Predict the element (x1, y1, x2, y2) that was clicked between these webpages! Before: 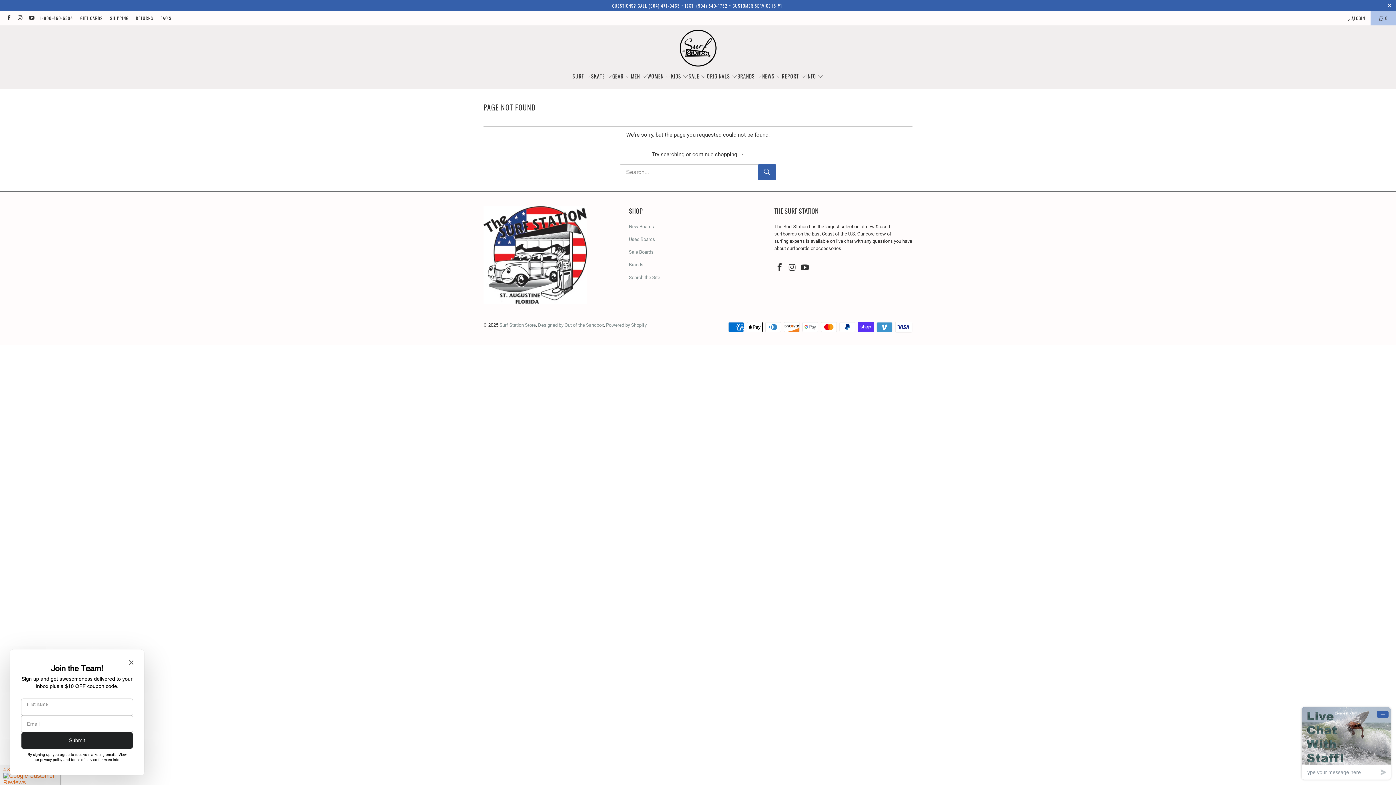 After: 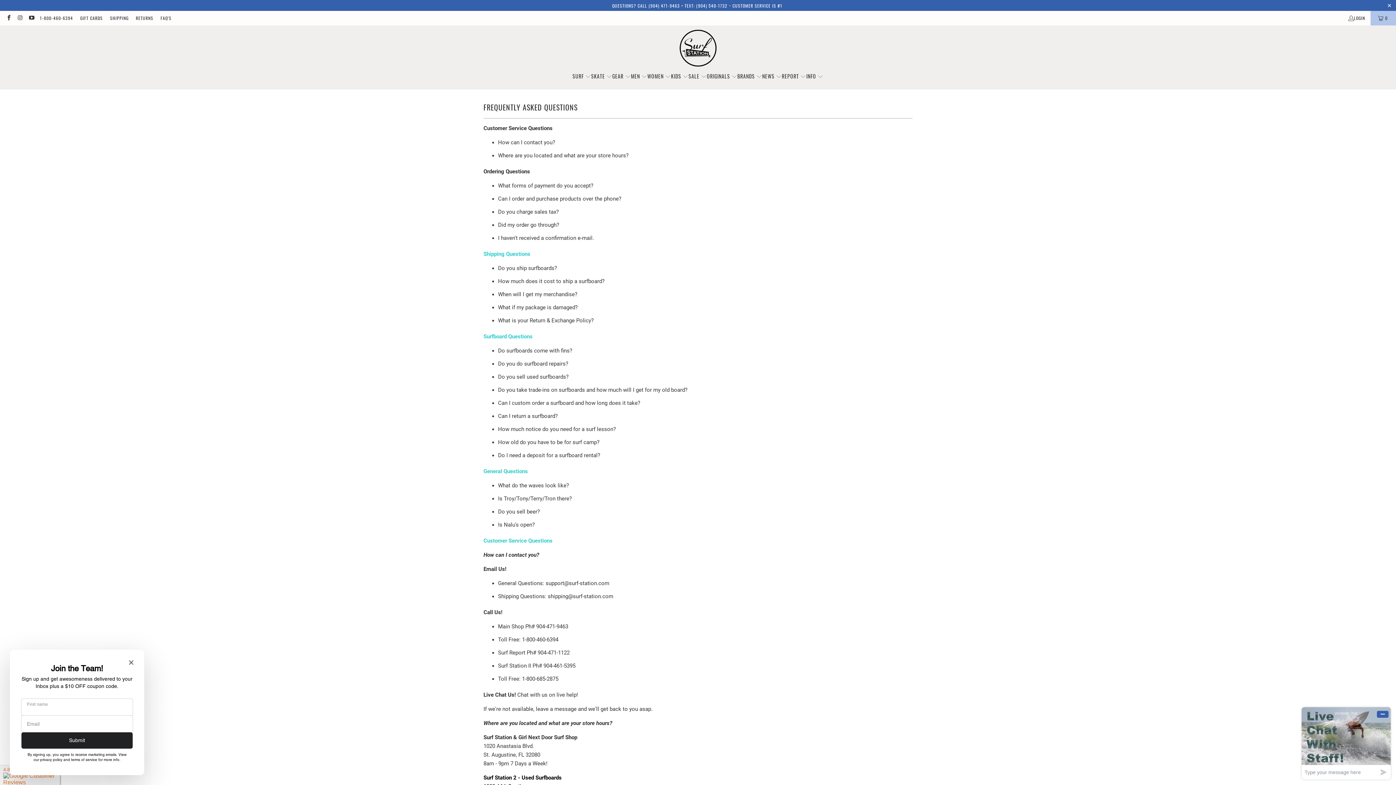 Action: label: FAQ'S bbox: (160, 13, 171, 22)